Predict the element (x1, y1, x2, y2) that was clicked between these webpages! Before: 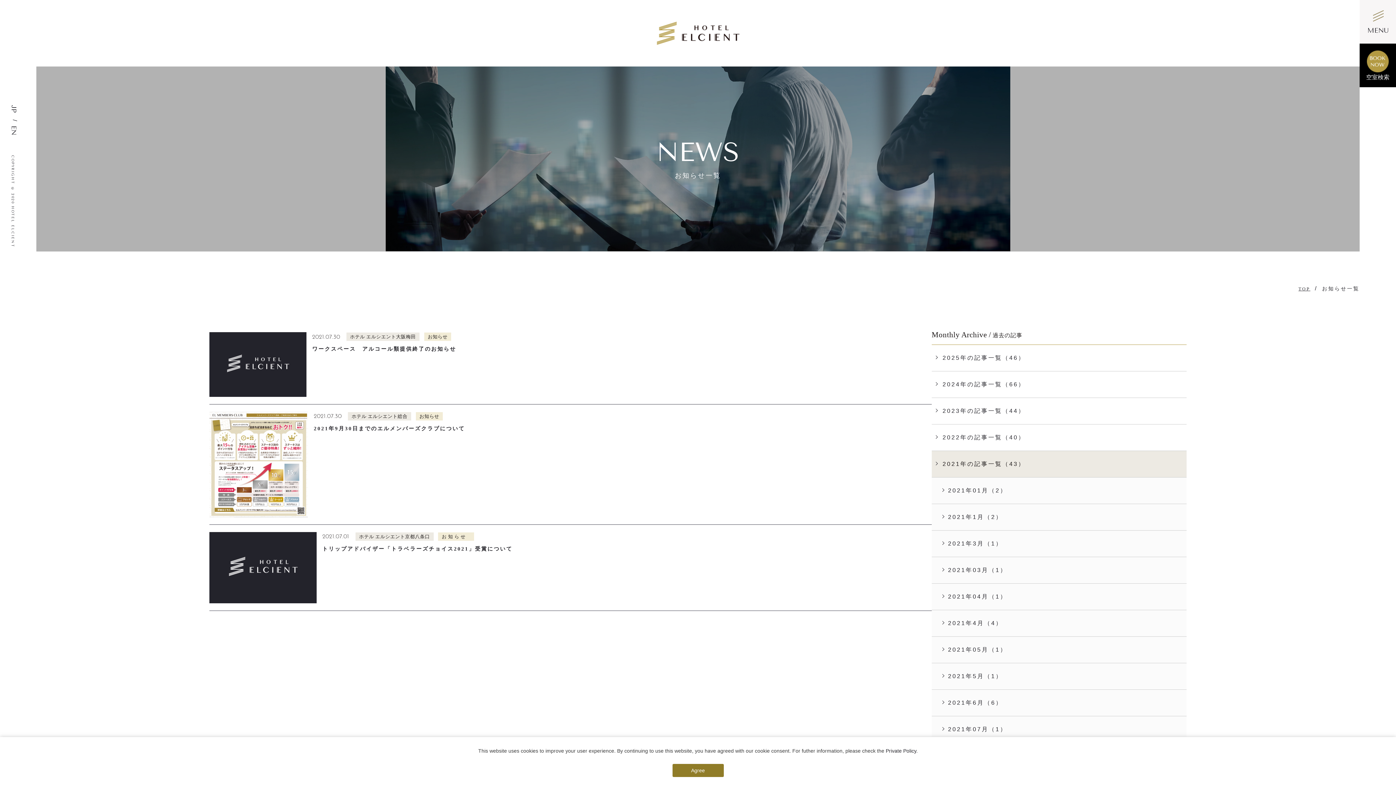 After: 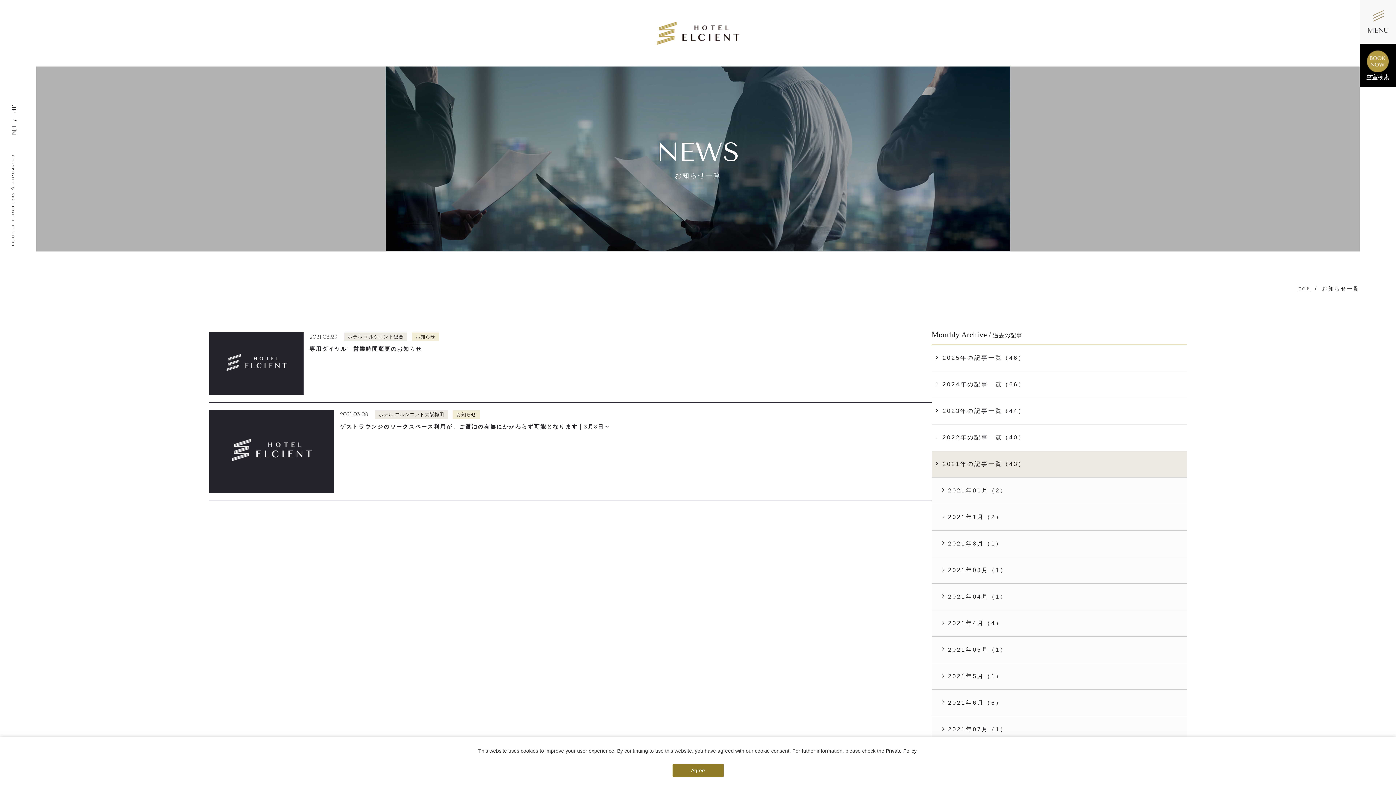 Action: bbox: (931, 557, 1186, 583) label: 2021年03月（1）